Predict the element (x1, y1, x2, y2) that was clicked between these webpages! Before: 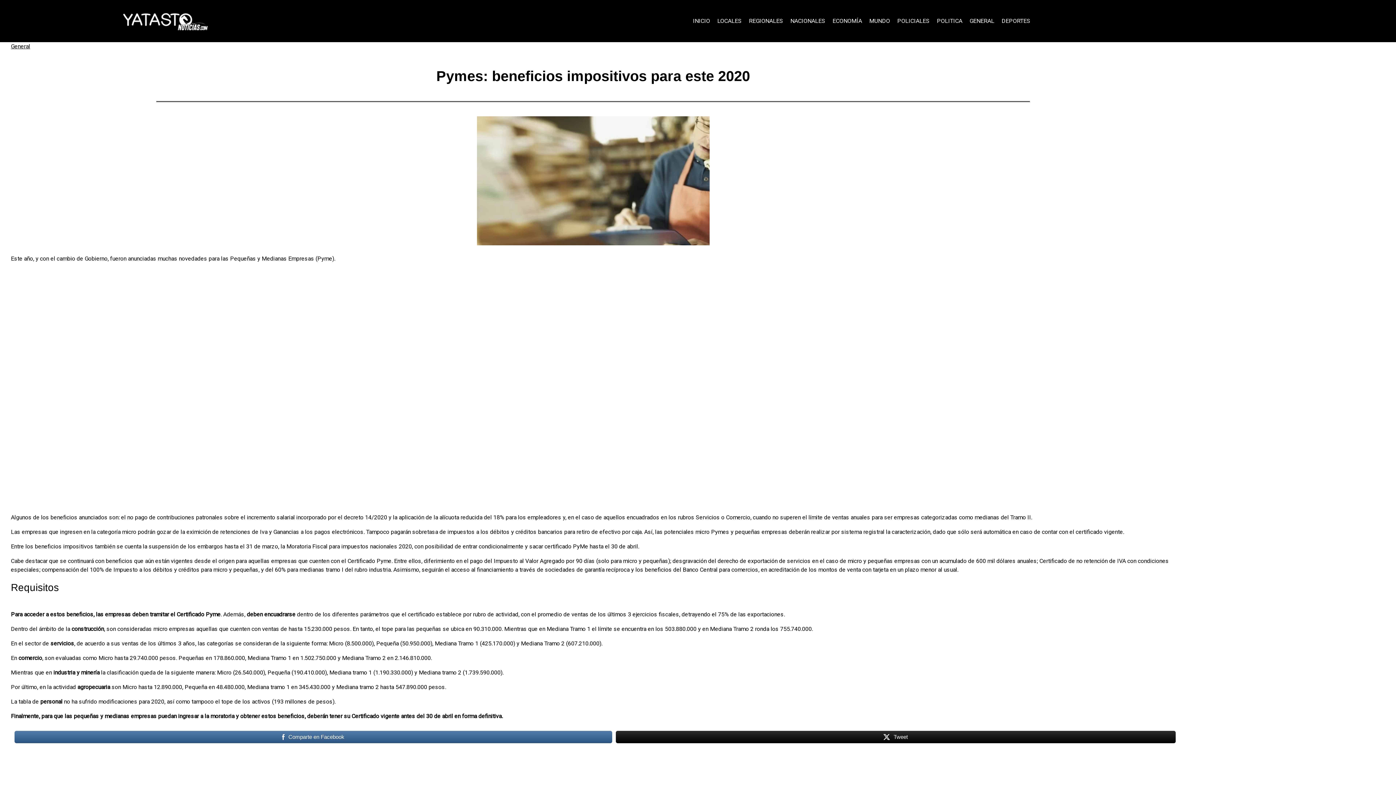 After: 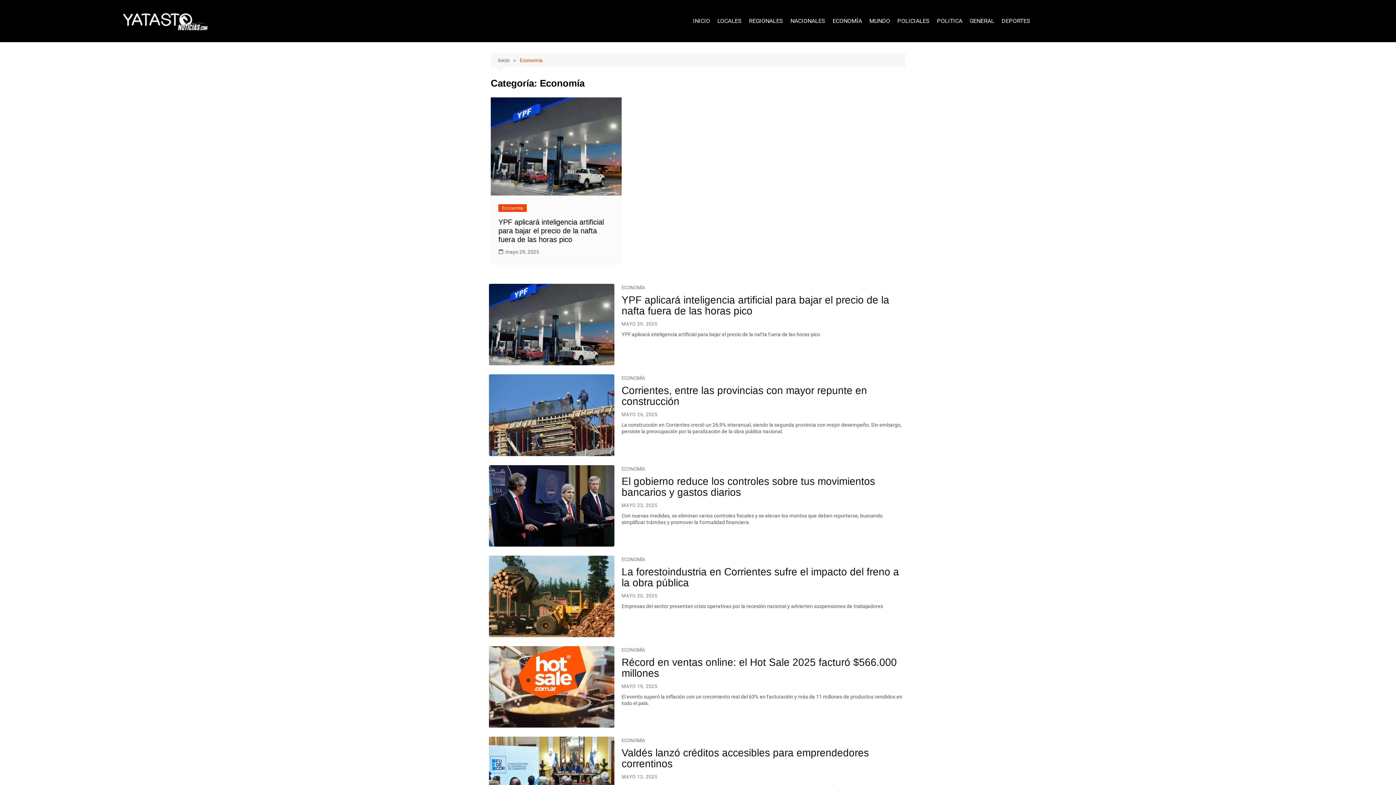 Action: label: ECONOMÍA bbox: (830, 14, 864, 27)